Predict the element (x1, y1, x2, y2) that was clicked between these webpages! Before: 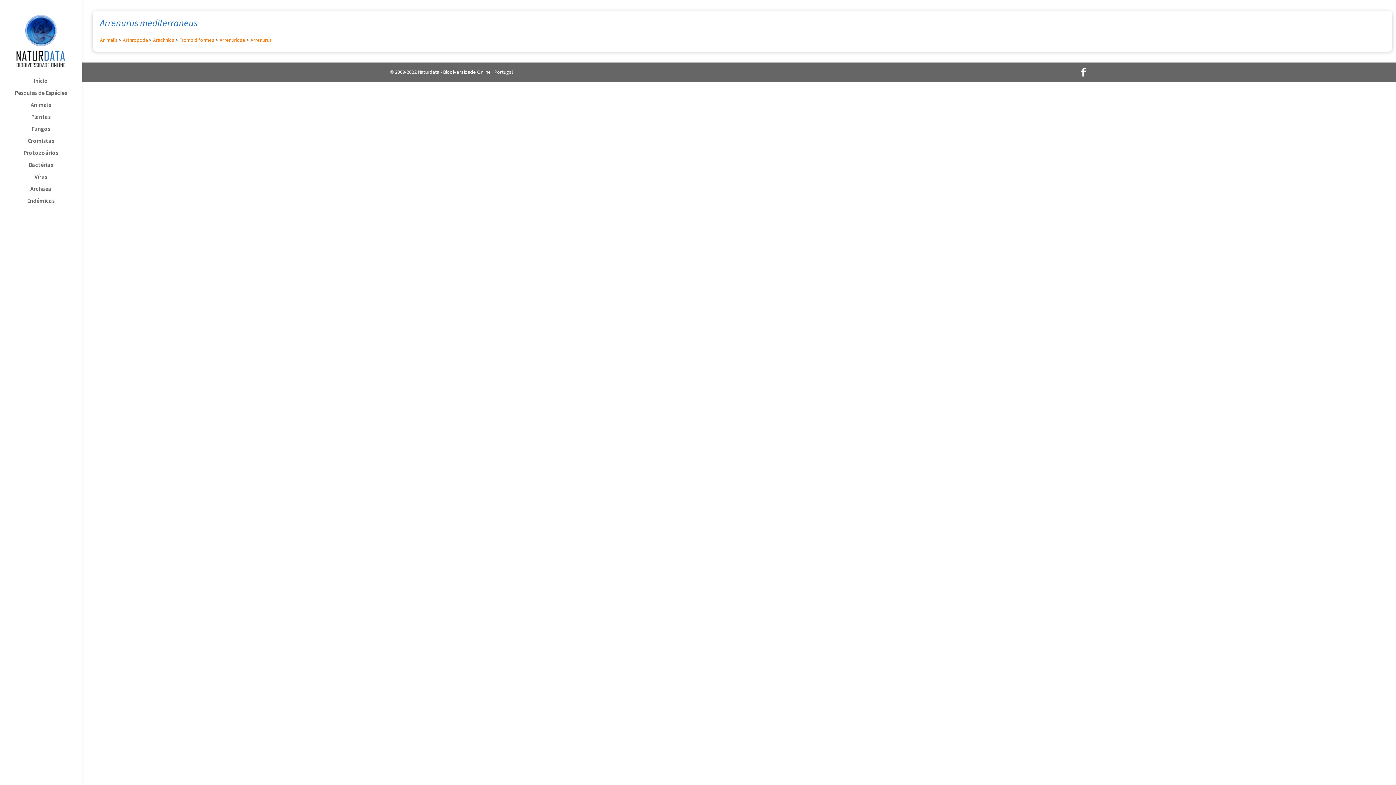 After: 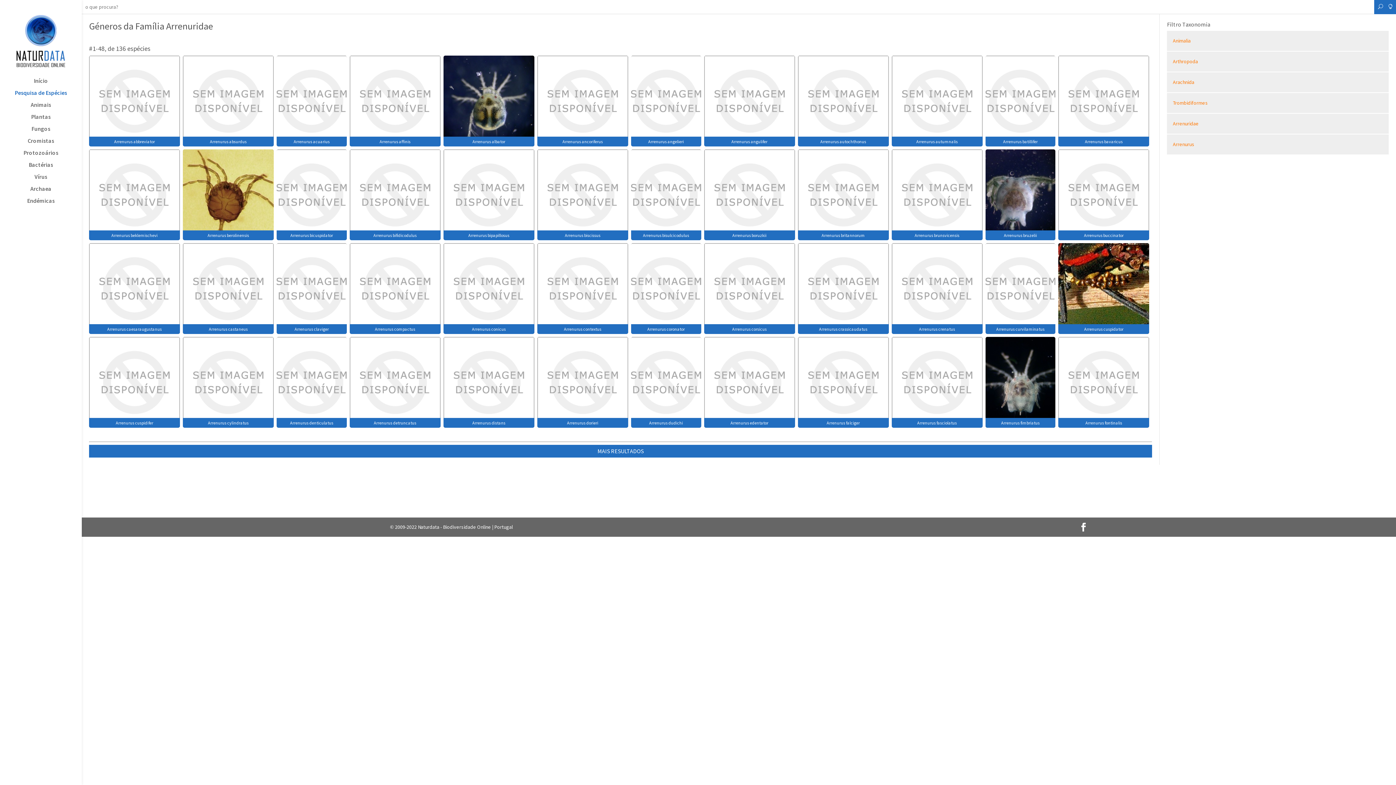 Action: label: Arrenuridae bbox: (219, 36, 245, 43)